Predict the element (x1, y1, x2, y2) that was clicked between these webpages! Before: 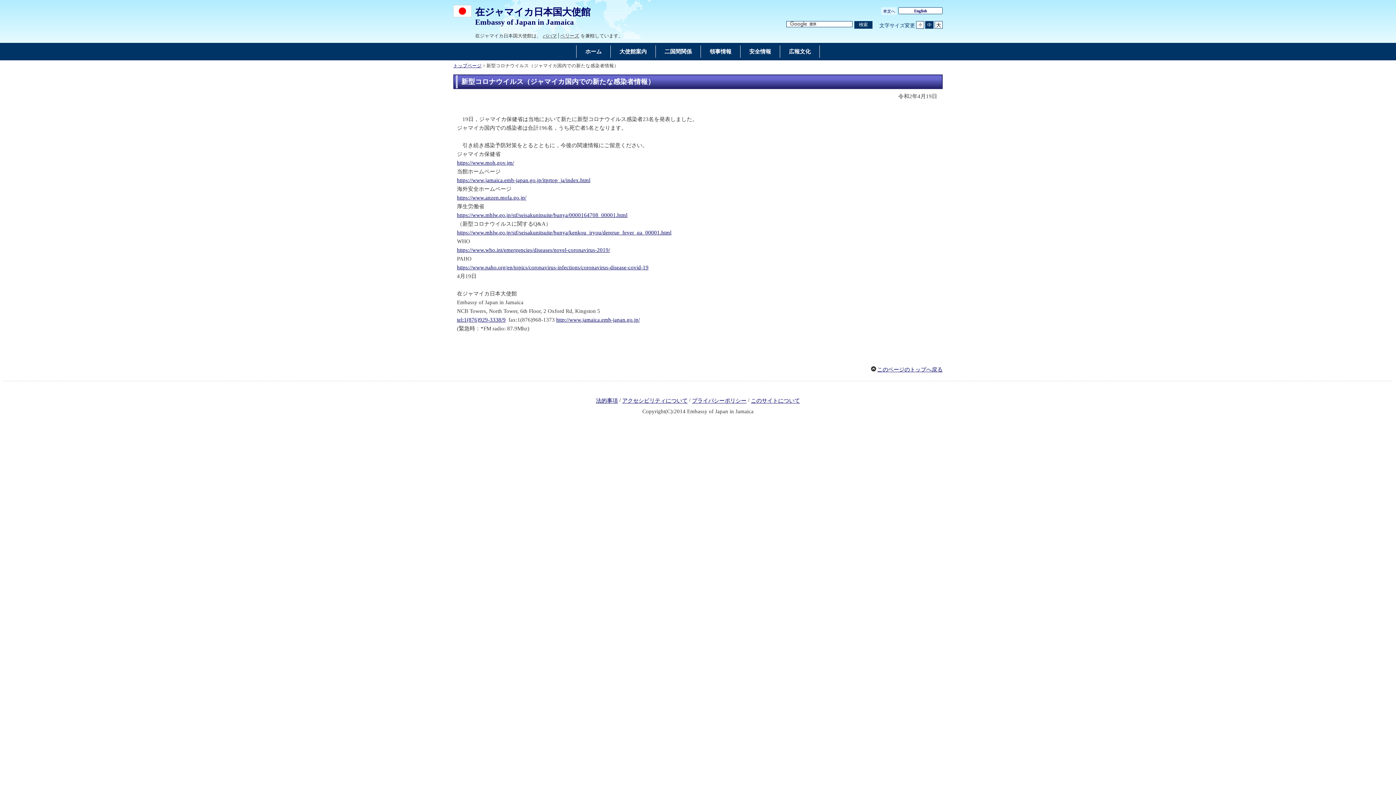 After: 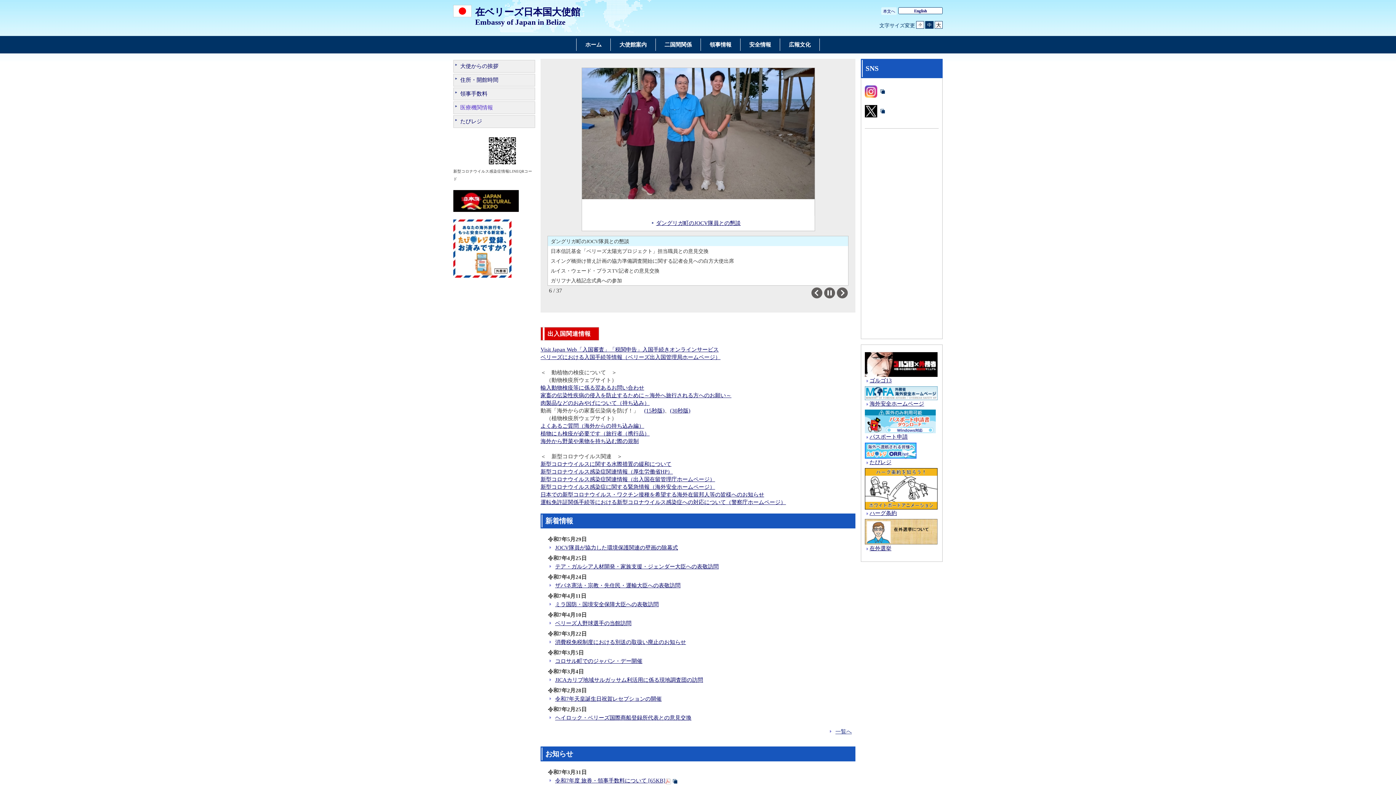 Action: label: ベリーズ bbox: (560, 33, 579, 38)